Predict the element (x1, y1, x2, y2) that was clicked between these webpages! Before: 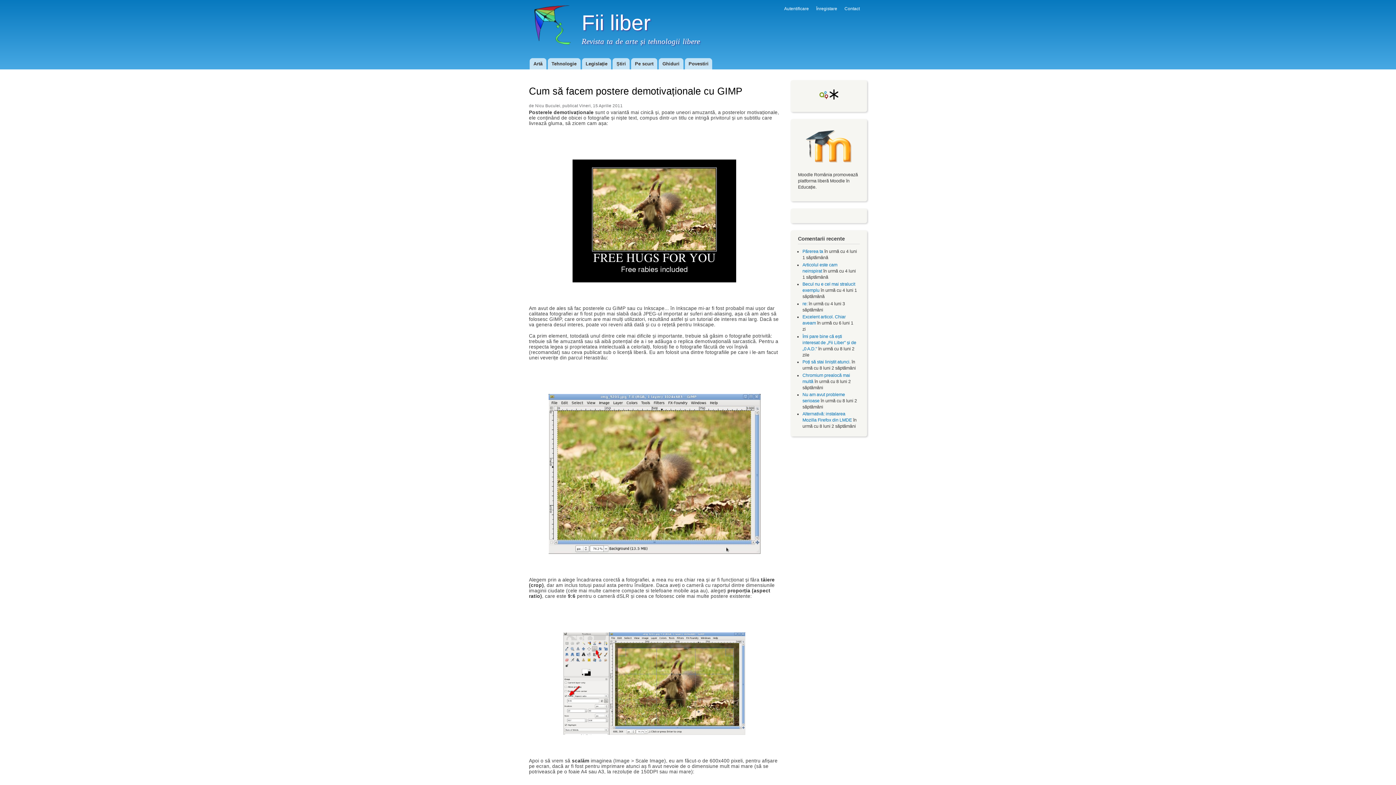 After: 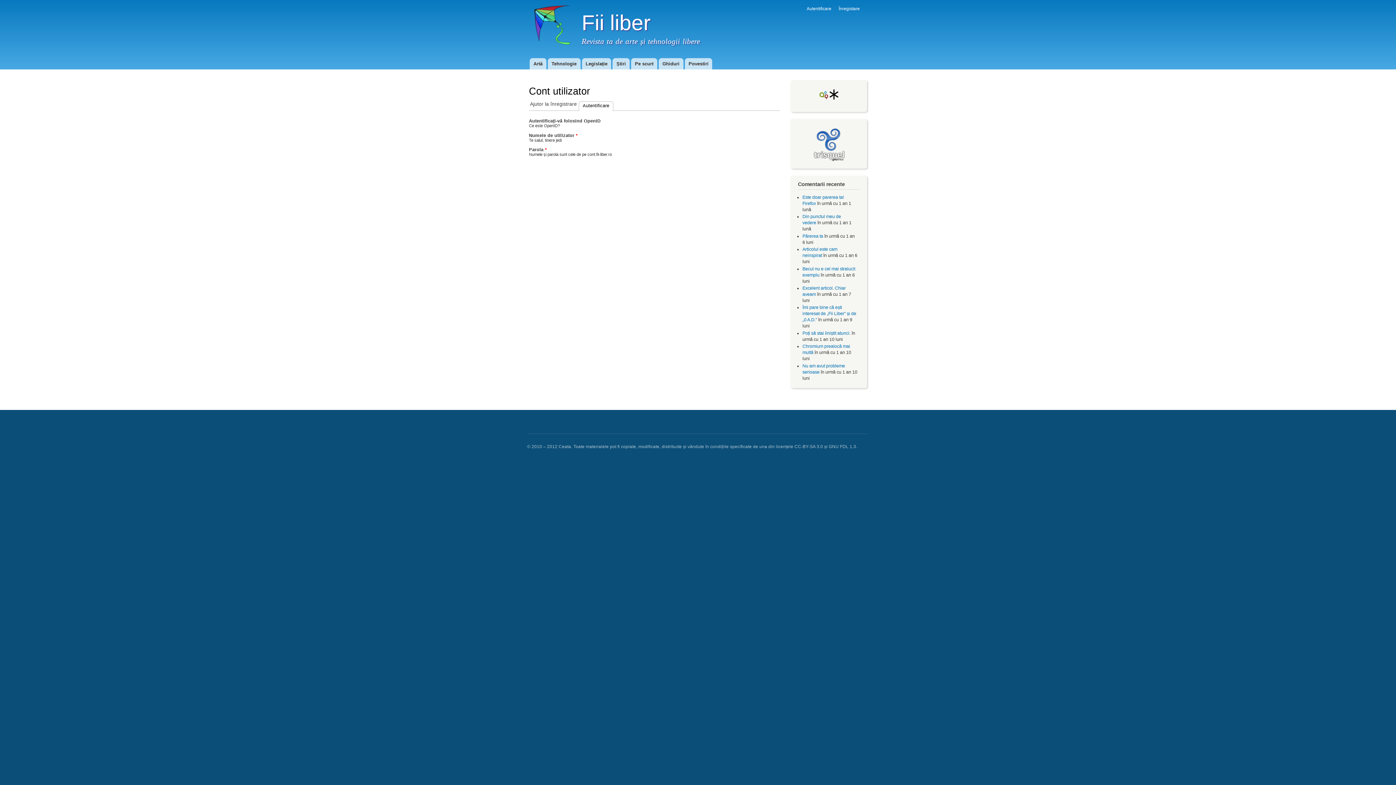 Action: label: Autentificare bbox: (784, 6, 809, 11)